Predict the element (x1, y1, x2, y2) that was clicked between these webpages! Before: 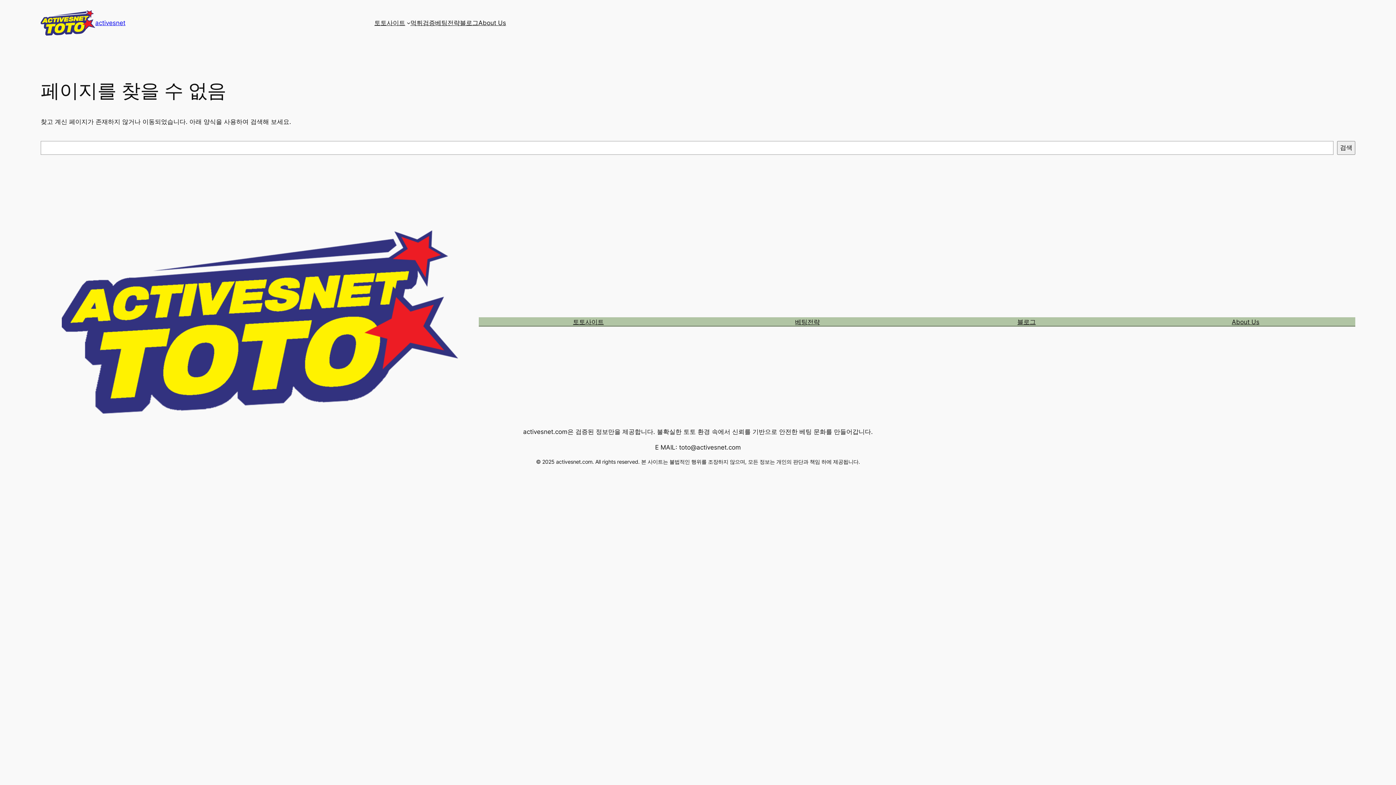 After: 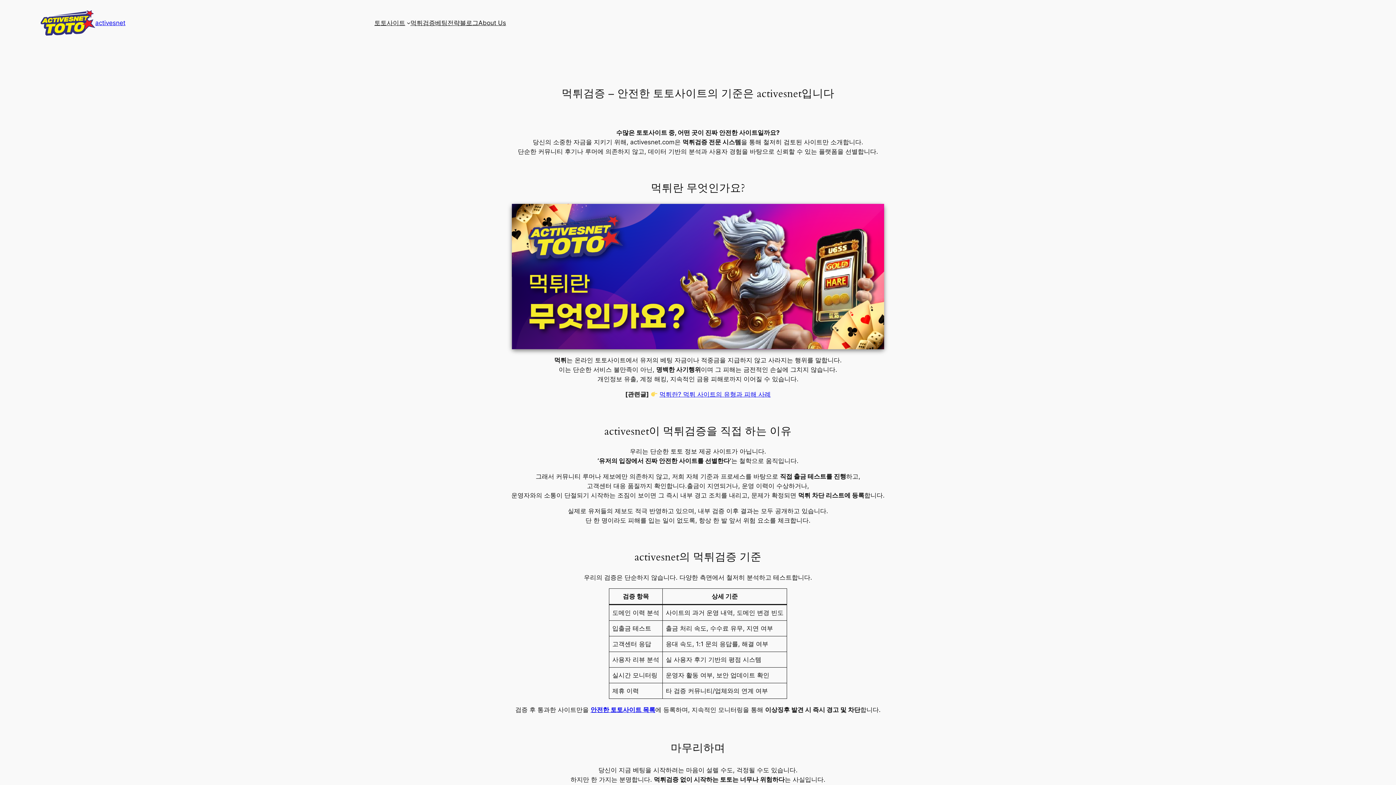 Action: label: 먹튀검증 bbox: (410, 18, 435, 27)